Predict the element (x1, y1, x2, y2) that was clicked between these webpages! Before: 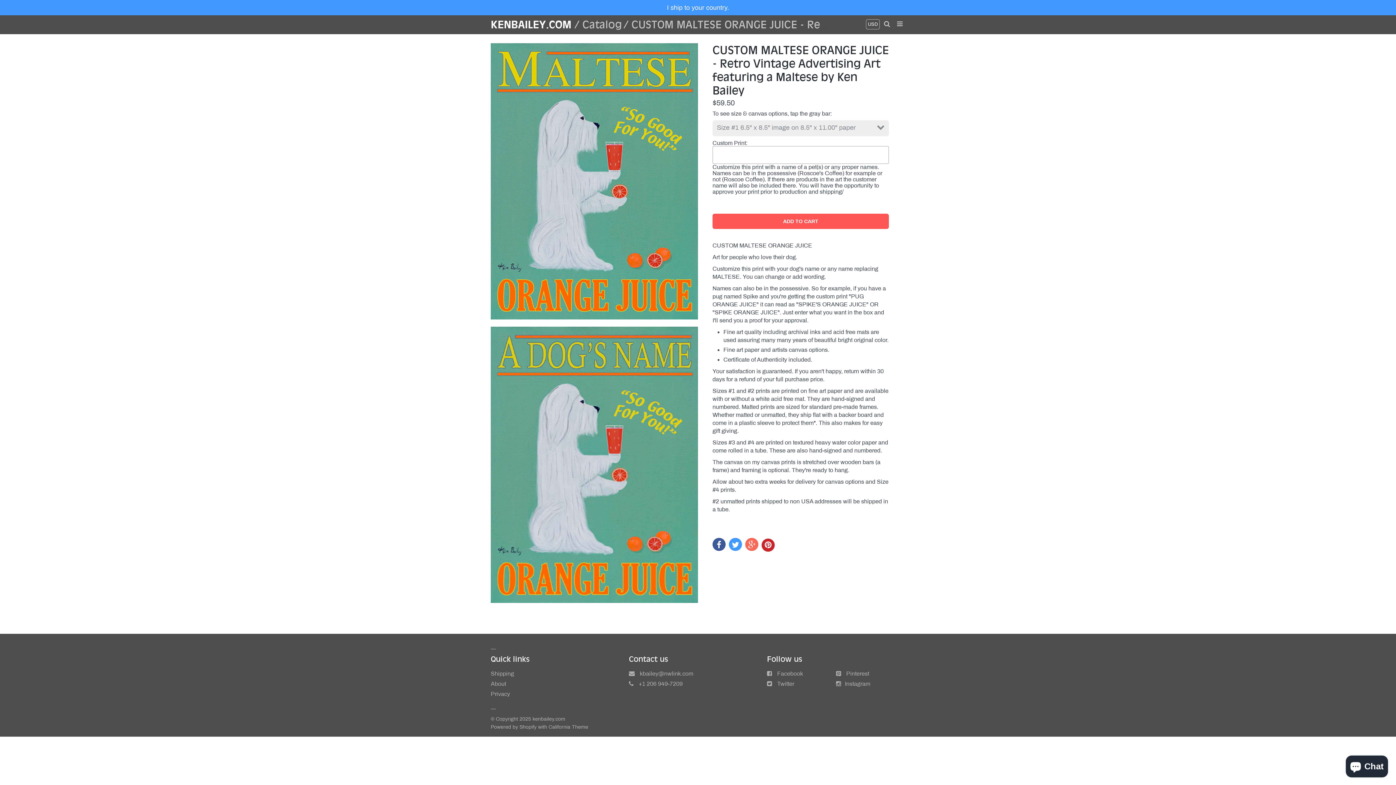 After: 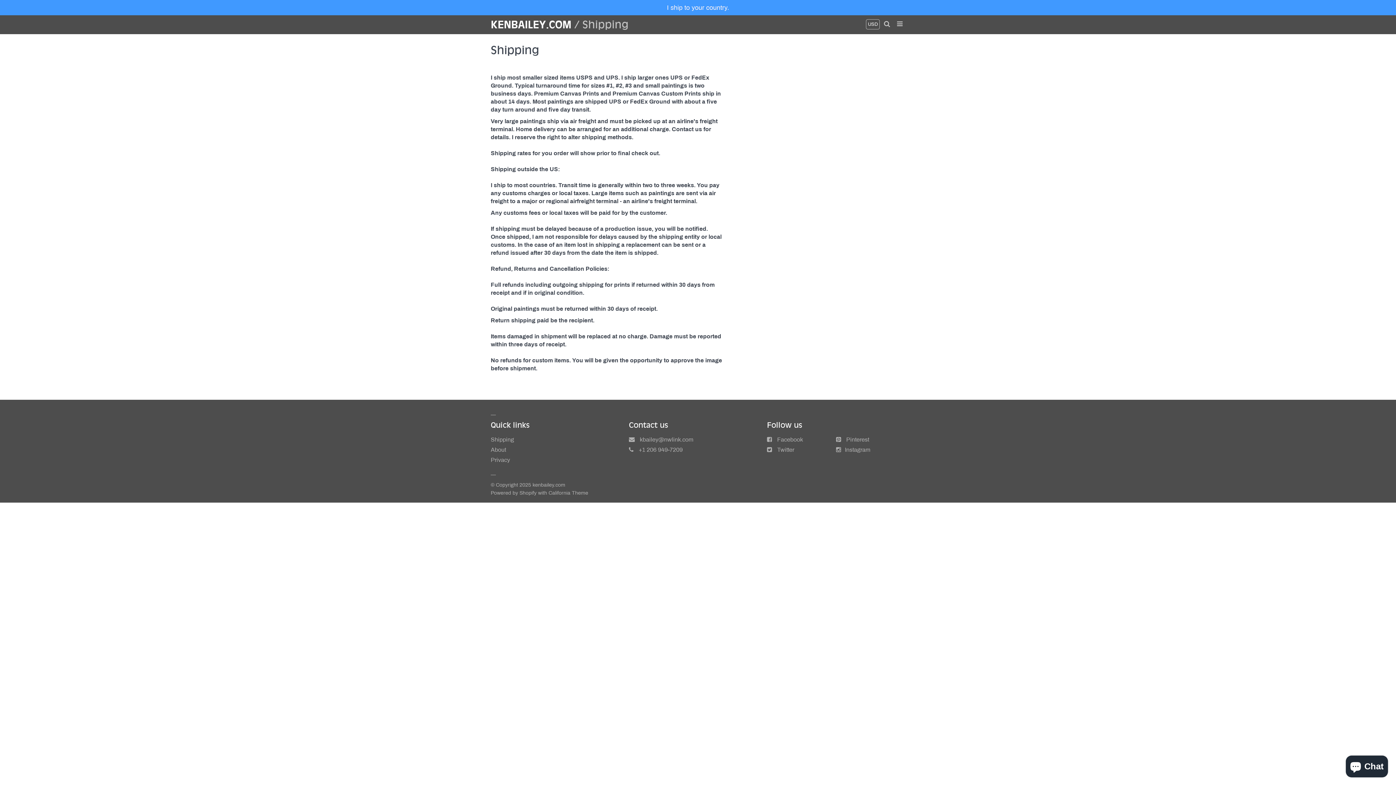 Action: bbox: (490, 670, 514, 677) label: Shipping